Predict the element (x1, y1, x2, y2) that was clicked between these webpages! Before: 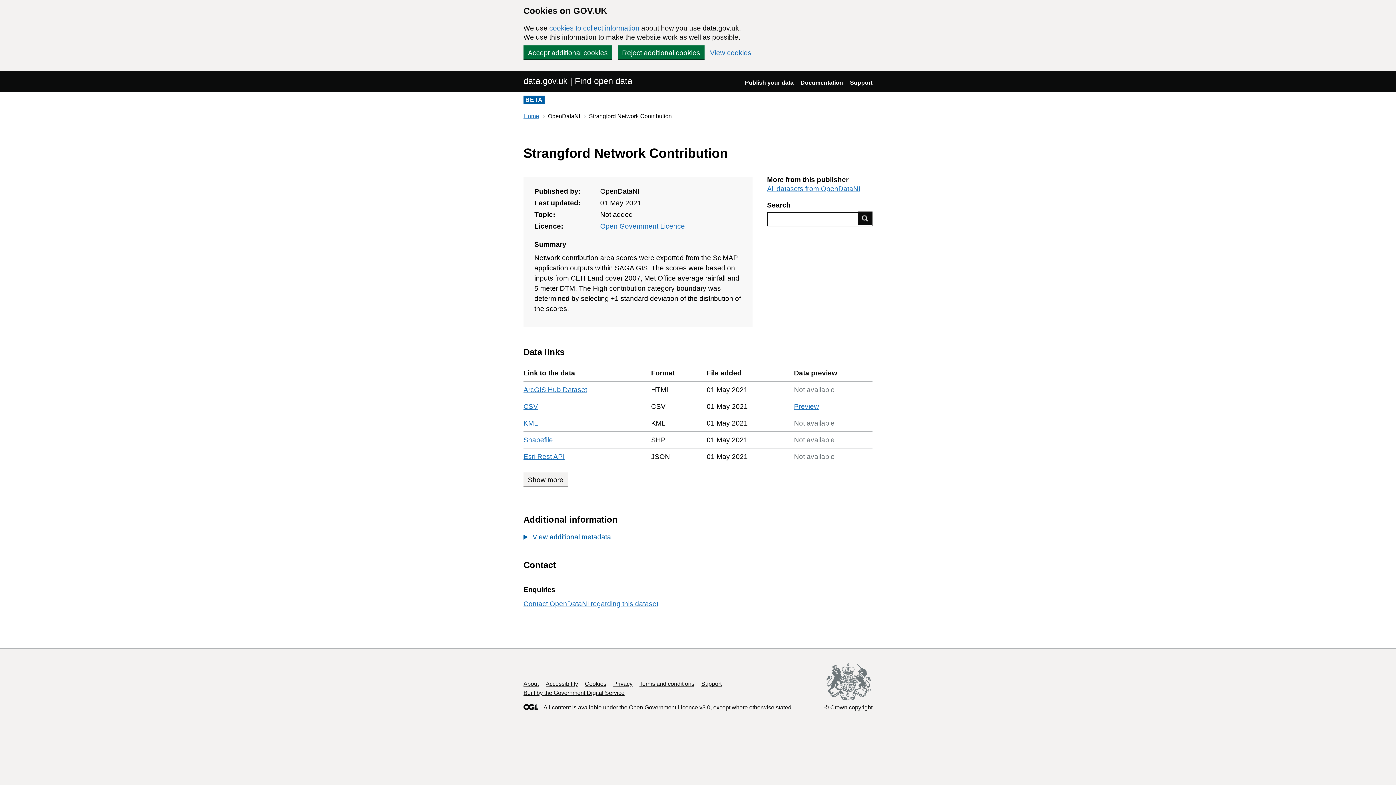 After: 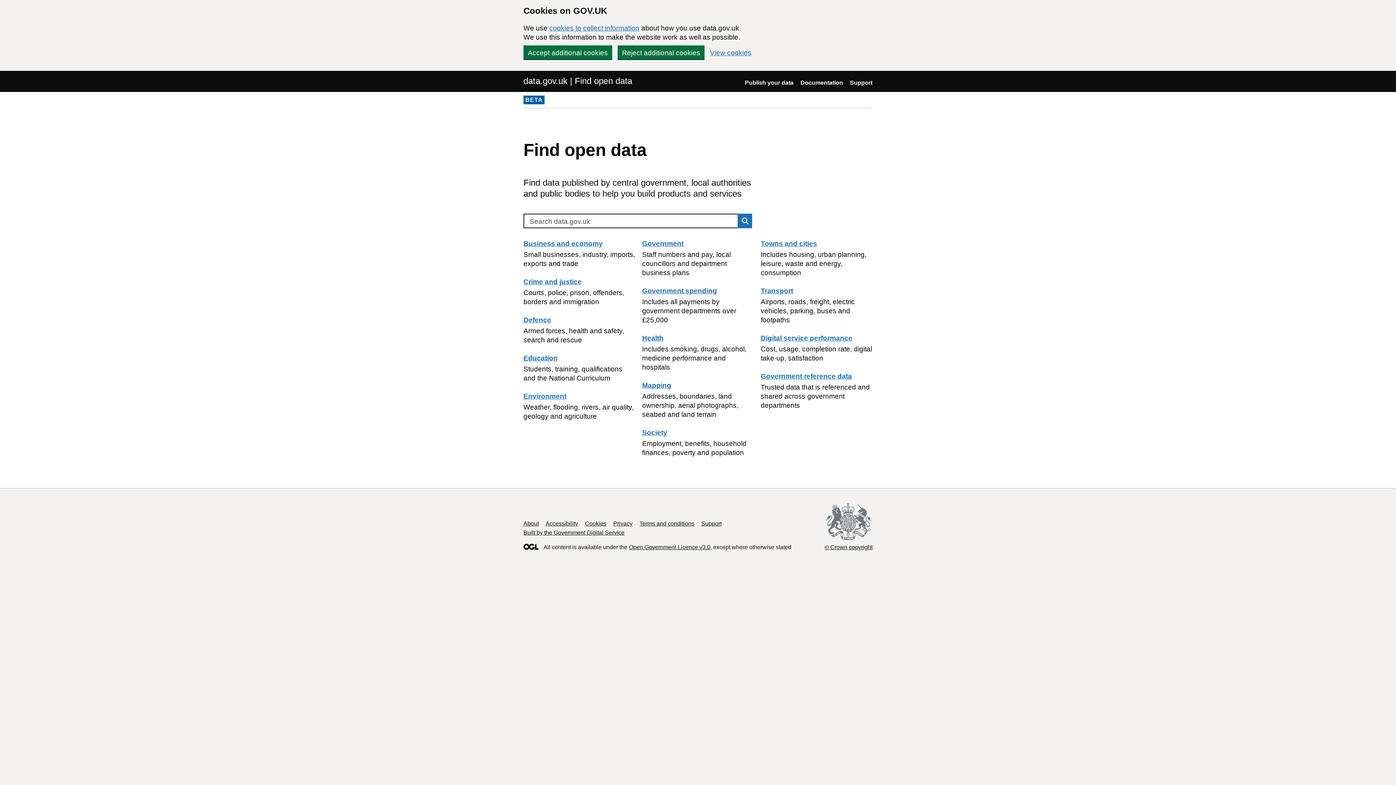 Action: bbox: (523, 75, 632, 86) label: data.gov.uk | Find open data